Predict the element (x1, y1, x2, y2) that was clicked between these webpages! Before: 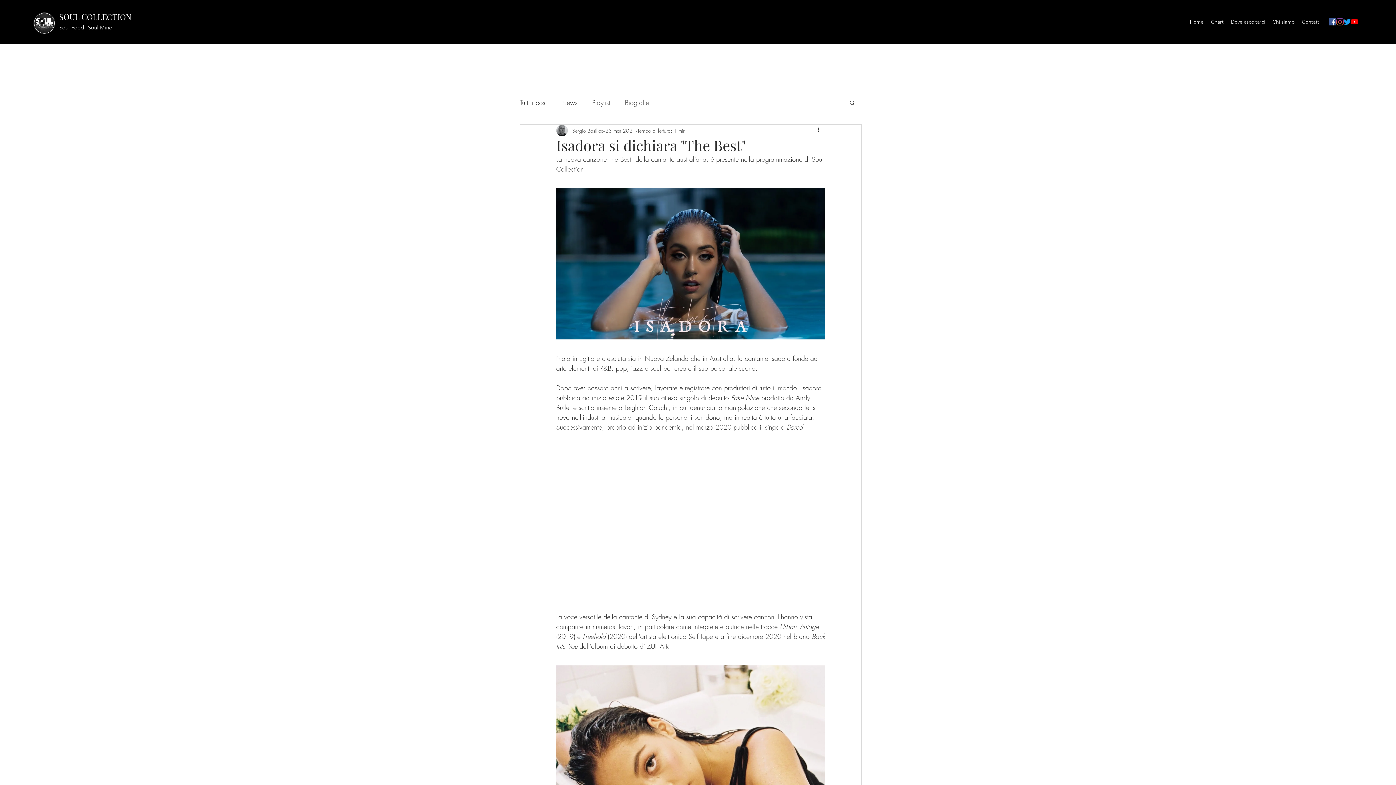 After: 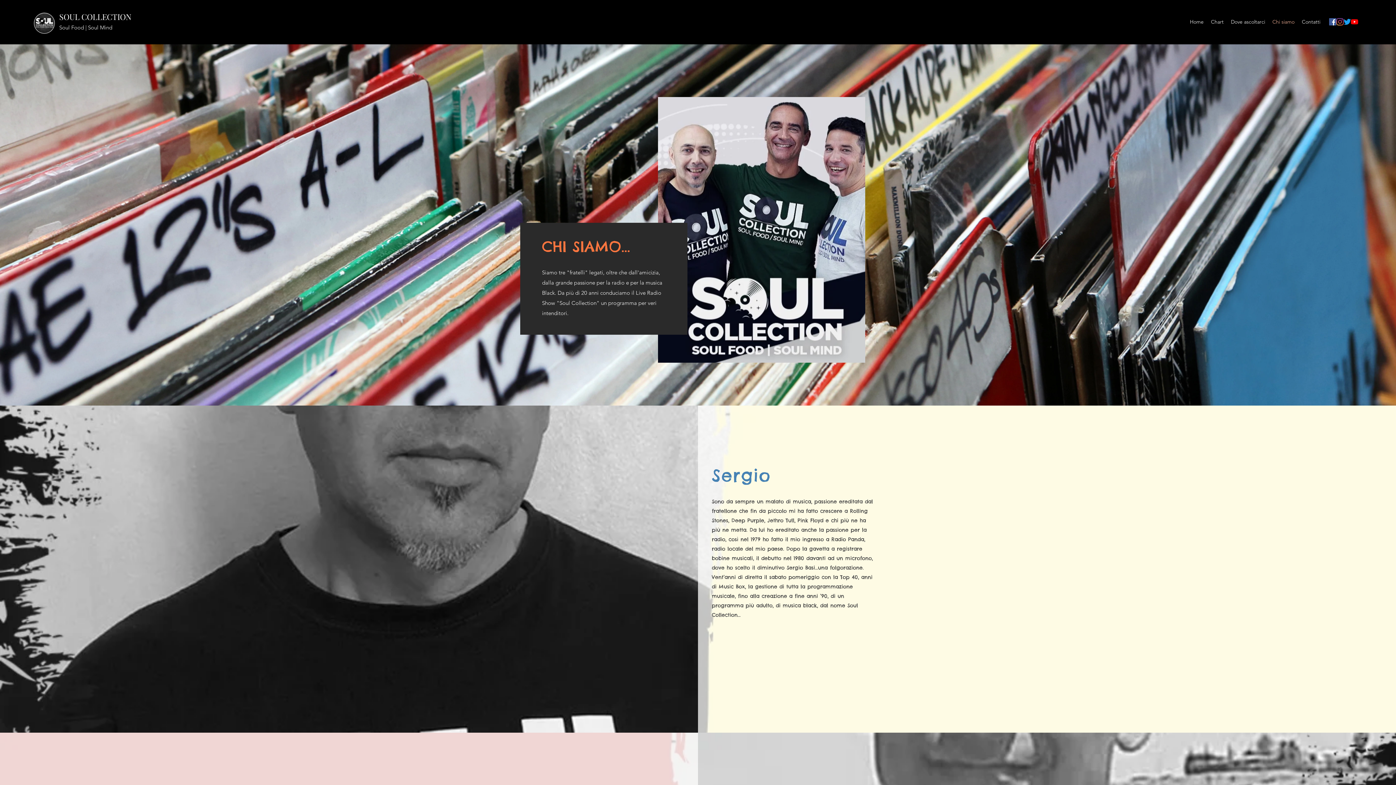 Action: label: Chi siamo bbox: (1269, 16, 1298, 27)